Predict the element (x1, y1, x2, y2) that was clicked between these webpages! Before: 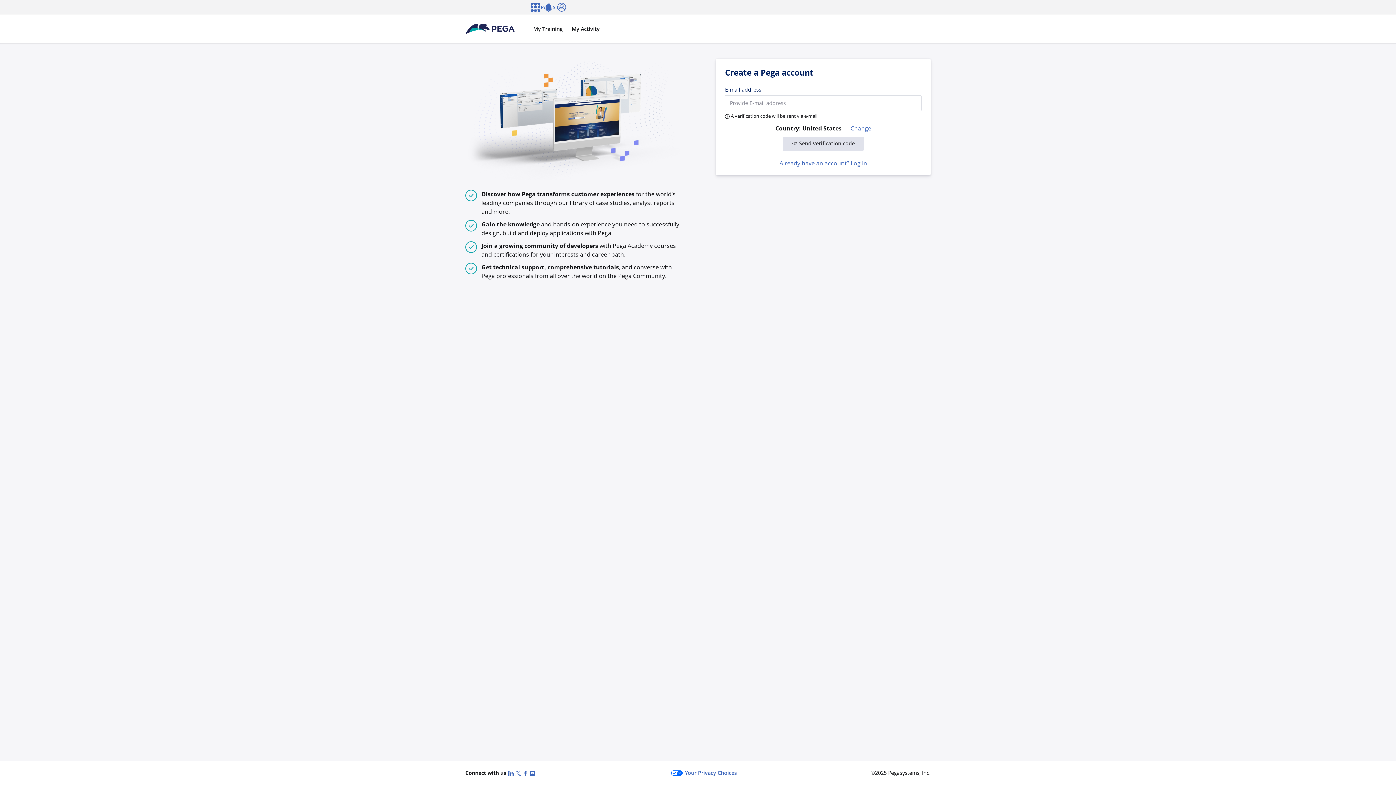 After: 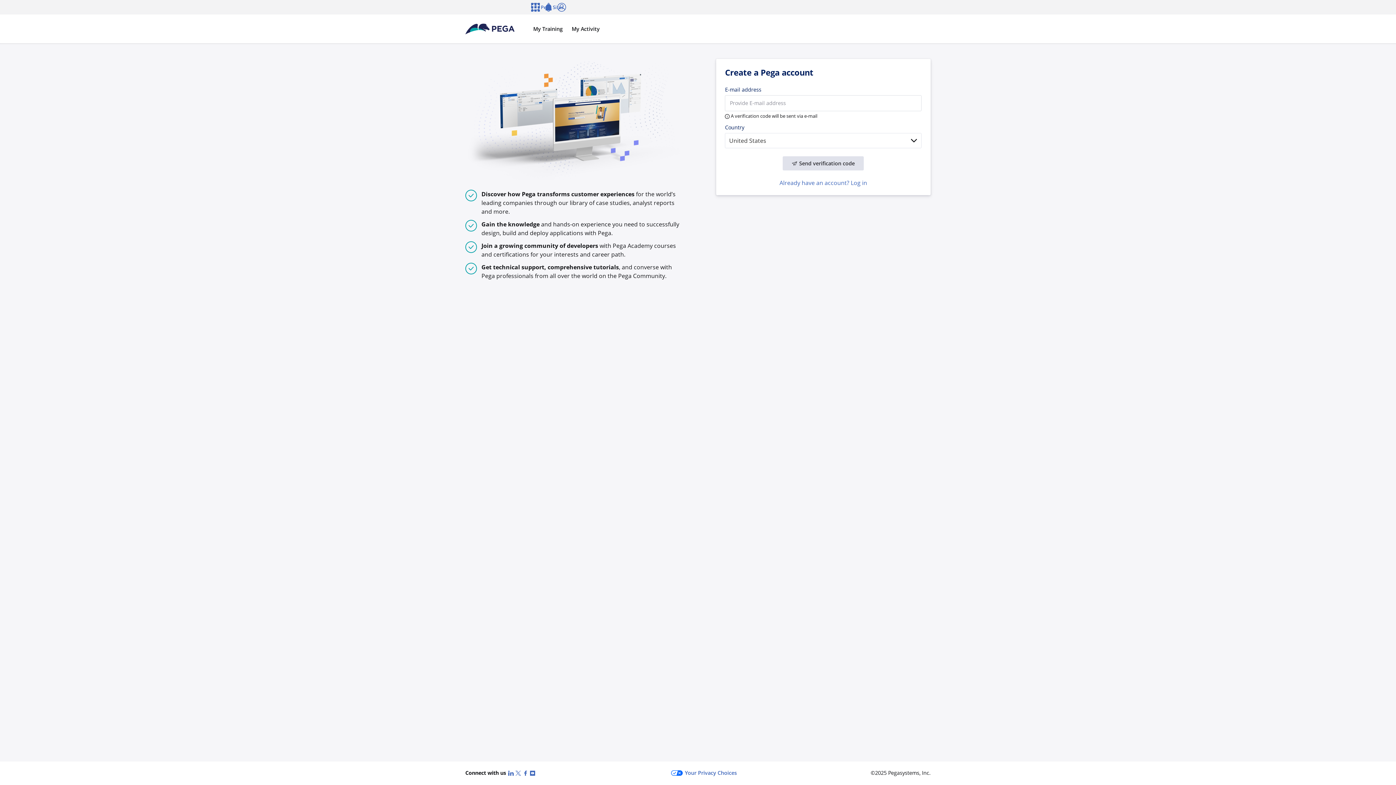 Action: label: Change bbox: (850, 123, 871, 132)